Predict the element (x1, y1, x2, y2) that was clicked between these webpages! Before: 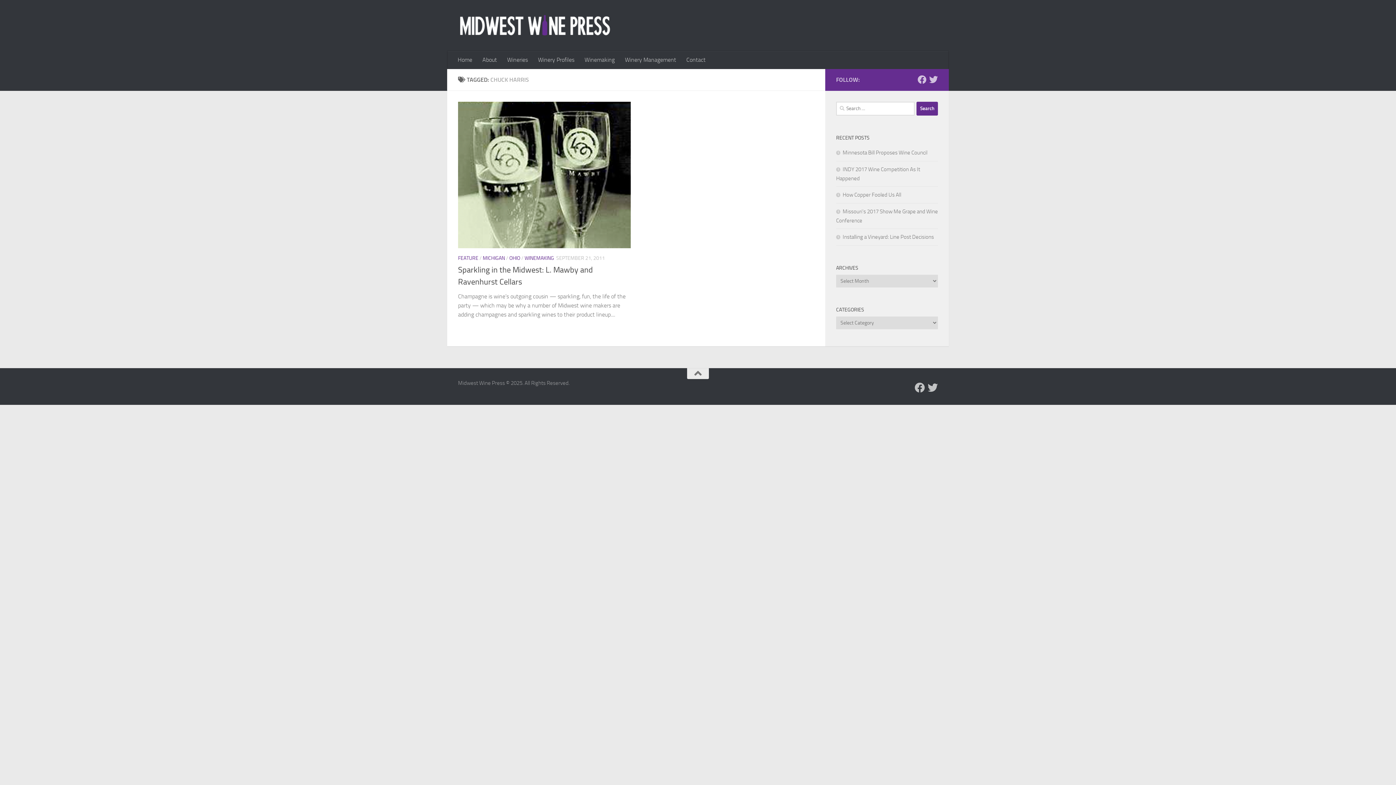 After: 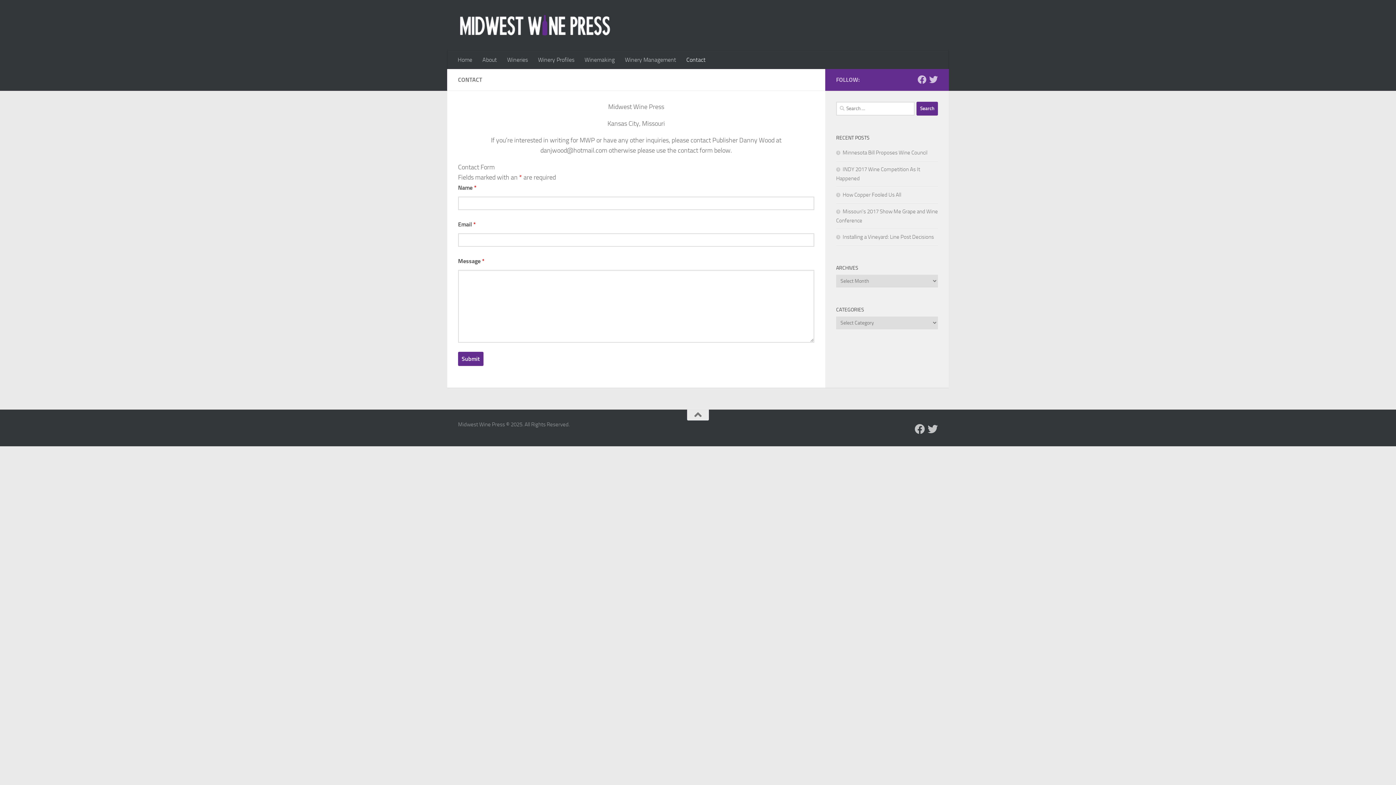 Action: label: Contact bbox: (681, 50, 710, 69)